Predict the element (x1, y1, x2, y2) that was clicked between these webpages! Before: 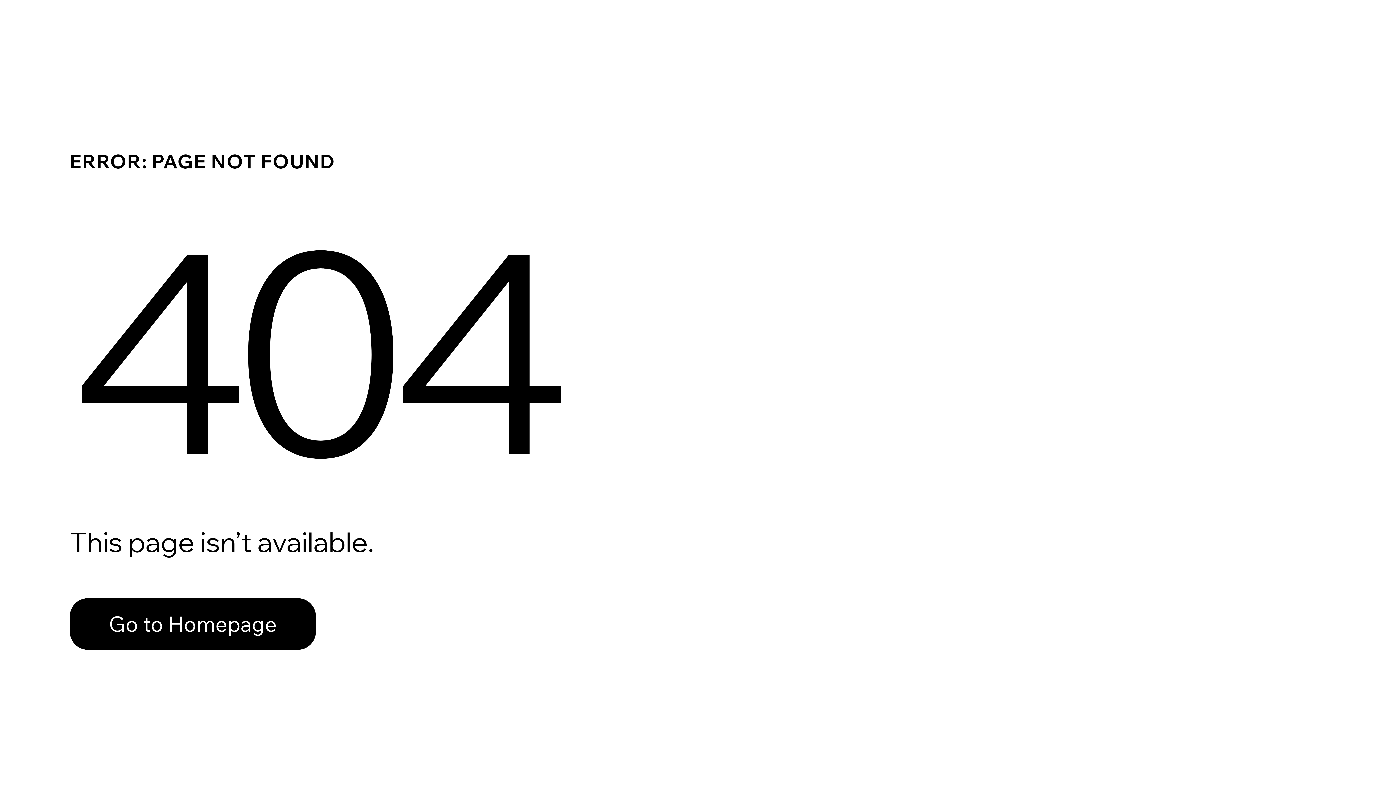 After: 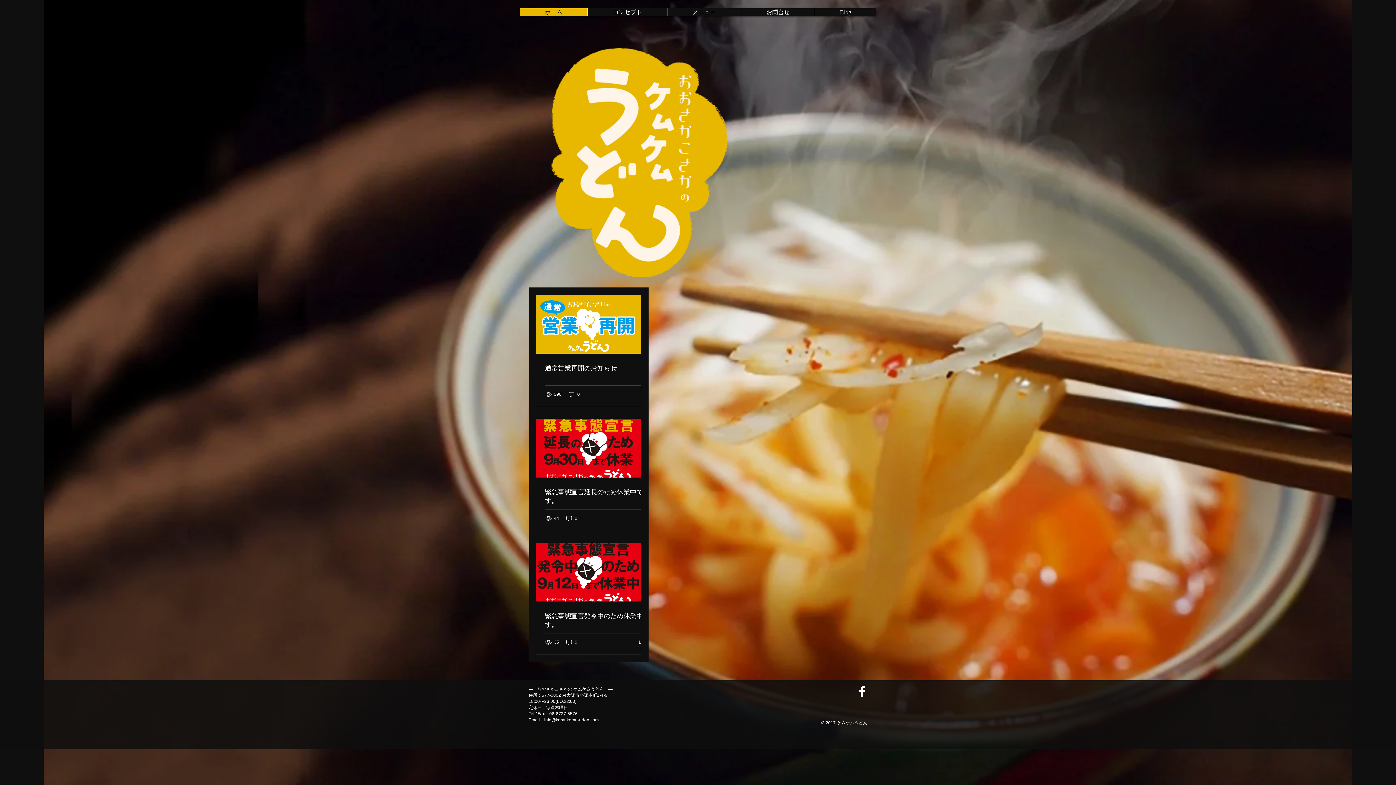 Action: bbox: (69, 598, 316, 650) label: Go to Homepage